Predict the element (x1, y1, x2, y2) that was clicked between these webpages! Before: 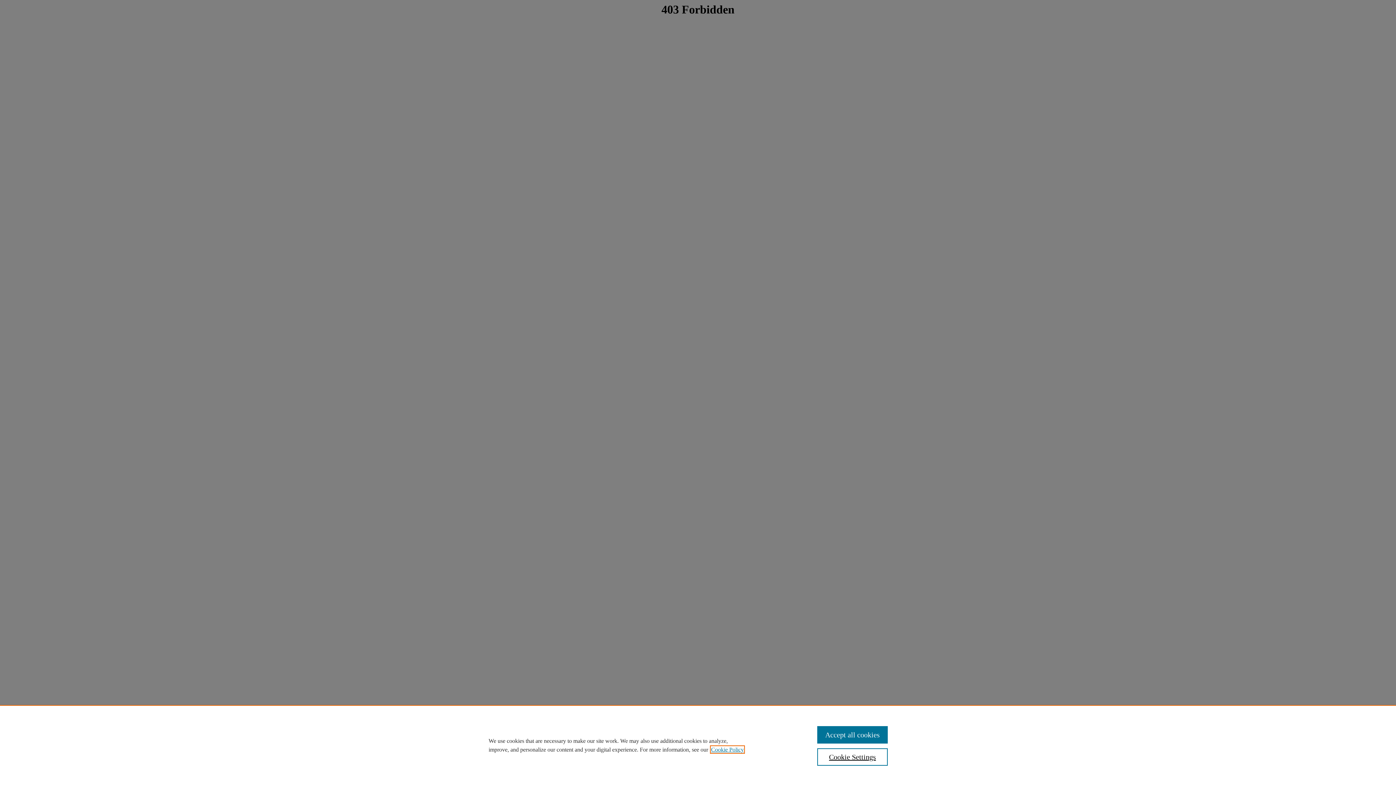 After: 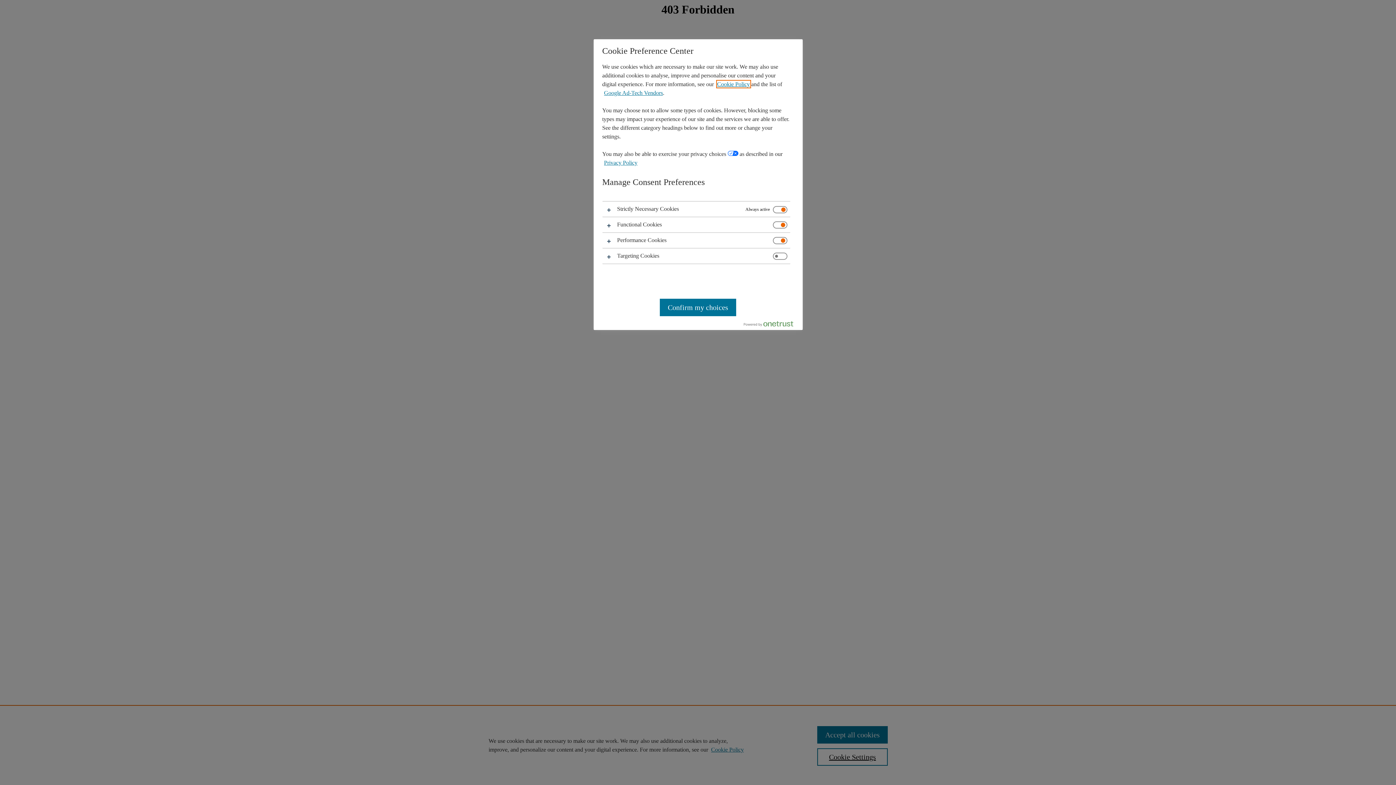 Action: bbox: (817, 748, 887, 766) label: Cookie Settings